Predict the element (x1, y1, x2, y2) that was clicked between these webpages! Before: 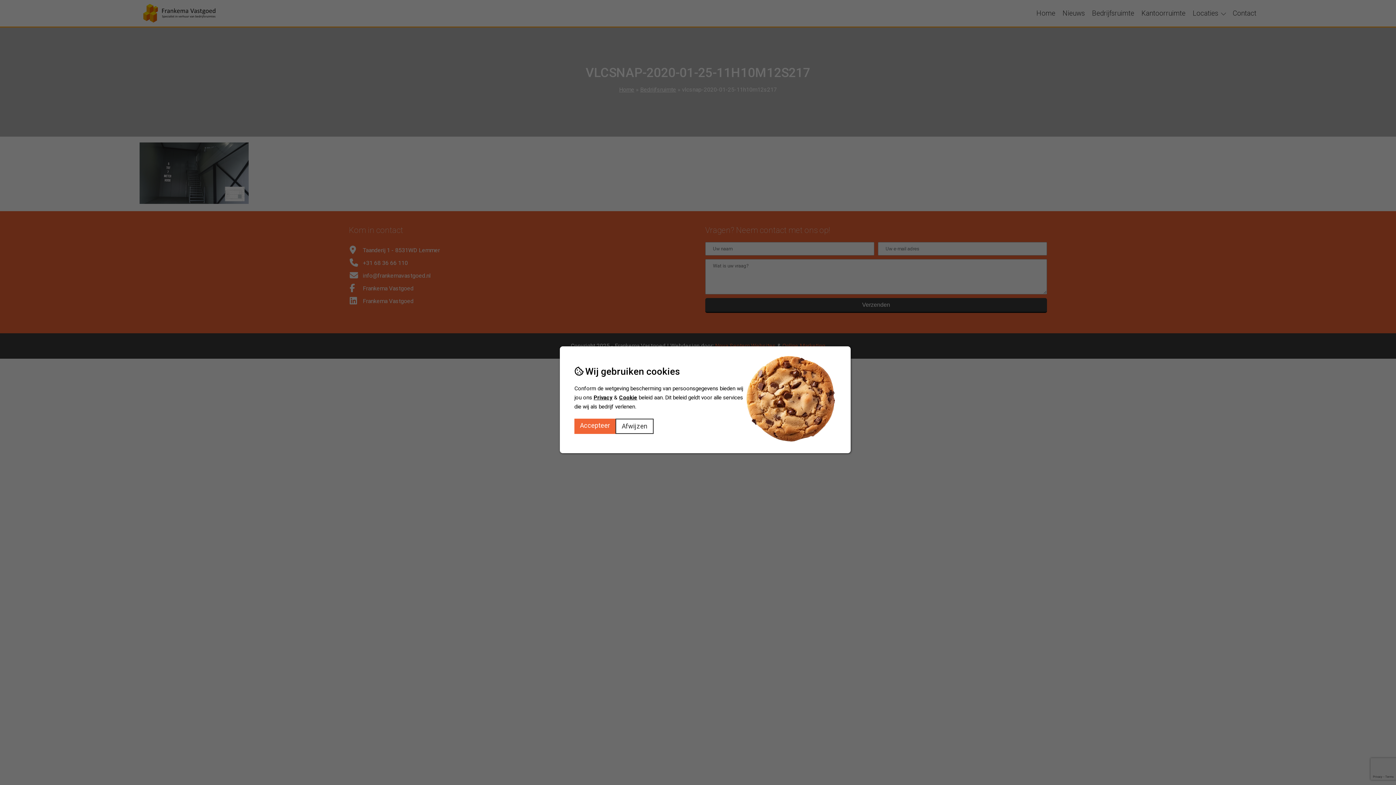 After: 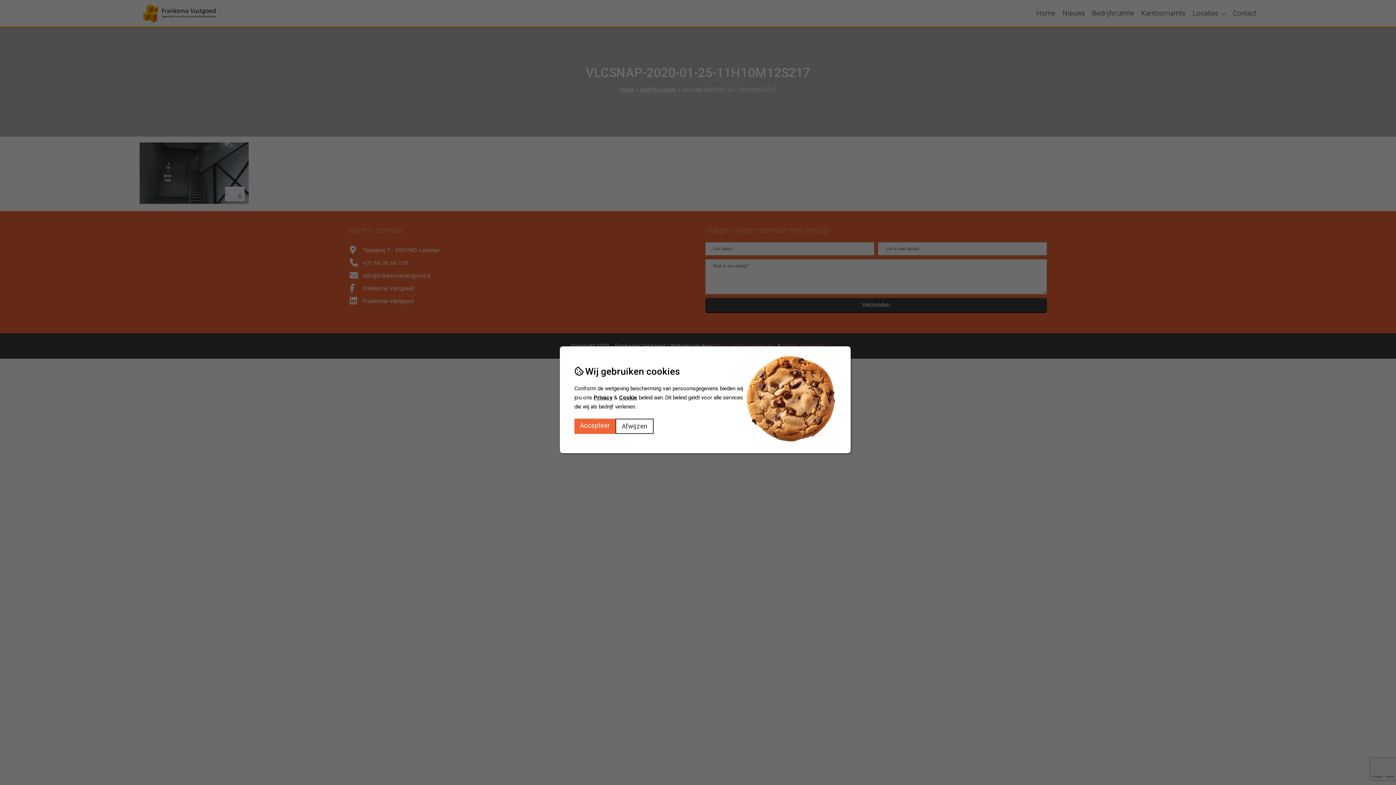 Action: bbox: (593, 393, 612, 402) label: Privacy